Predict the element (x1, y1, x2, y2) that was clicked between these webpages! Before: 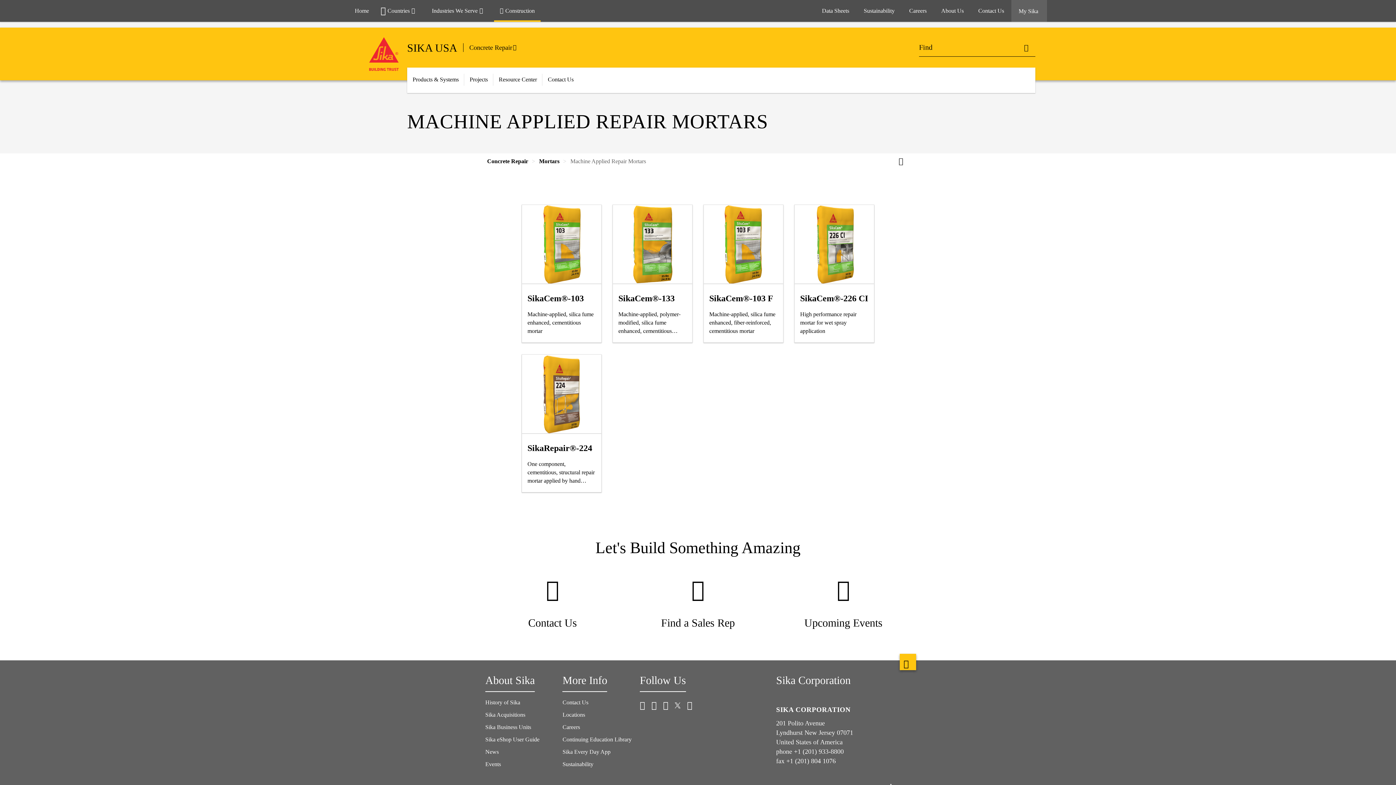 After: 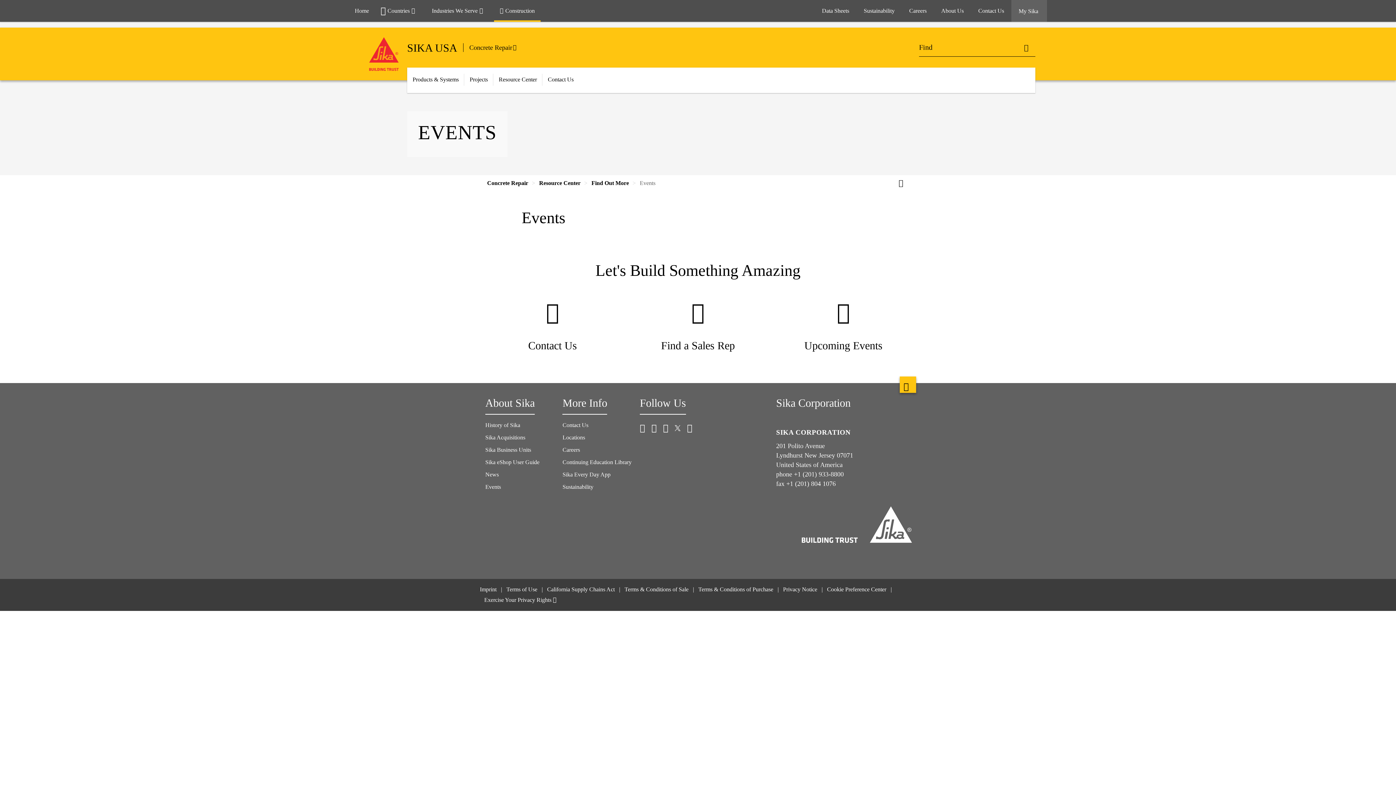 Action: label: Upcoming Events bbox: (770, 574, 916, 628)